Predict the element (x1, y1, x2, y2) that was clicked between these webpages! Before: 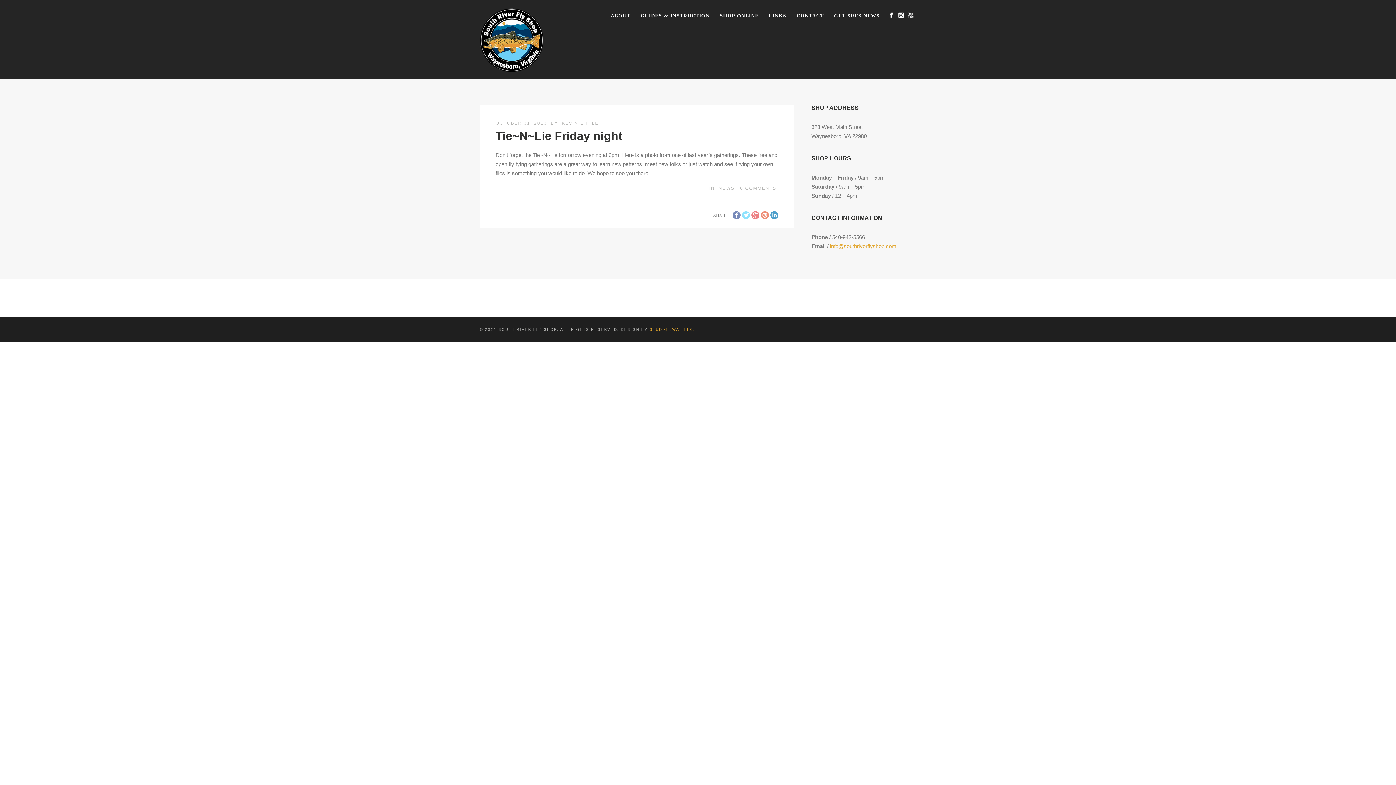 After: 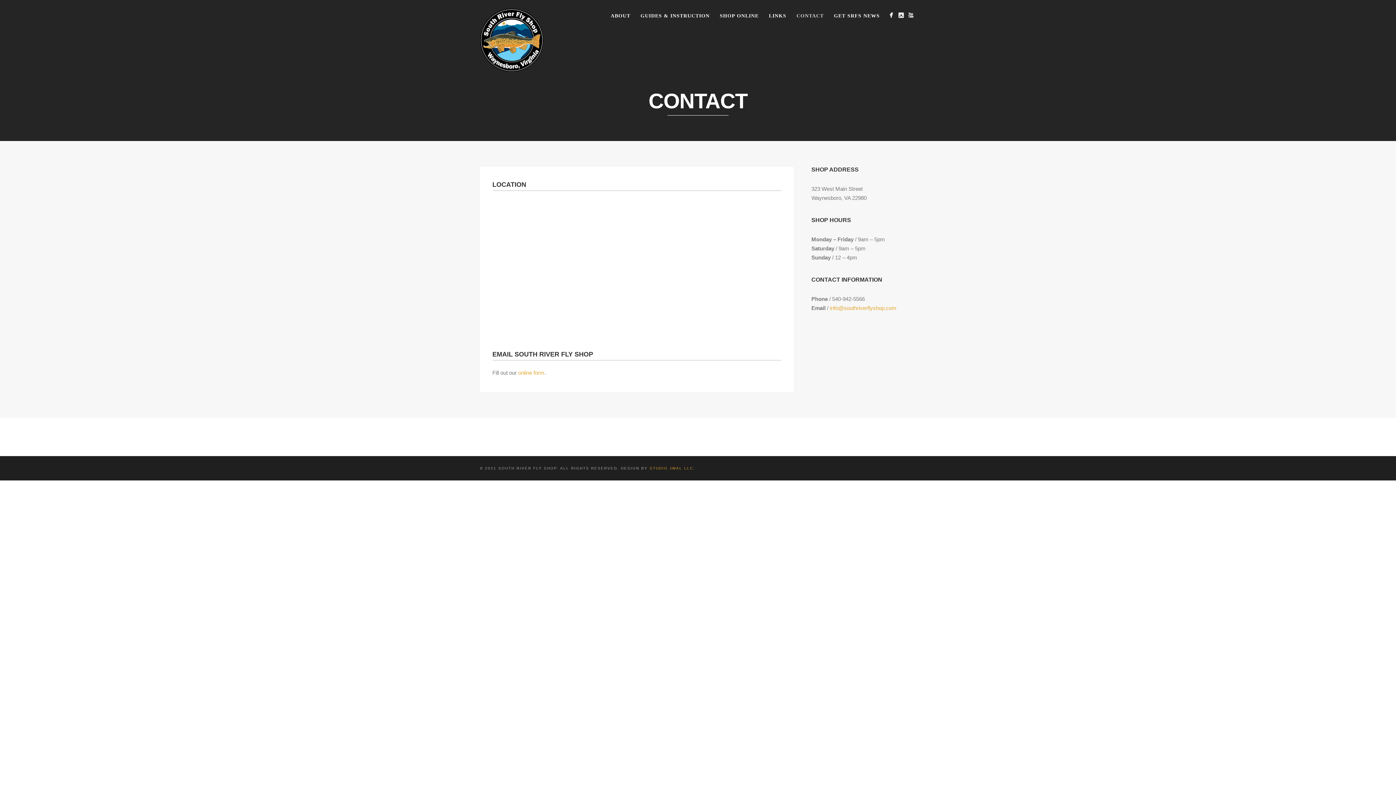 Action: label: CONTACT bbox: (791, 10, 829, 20)